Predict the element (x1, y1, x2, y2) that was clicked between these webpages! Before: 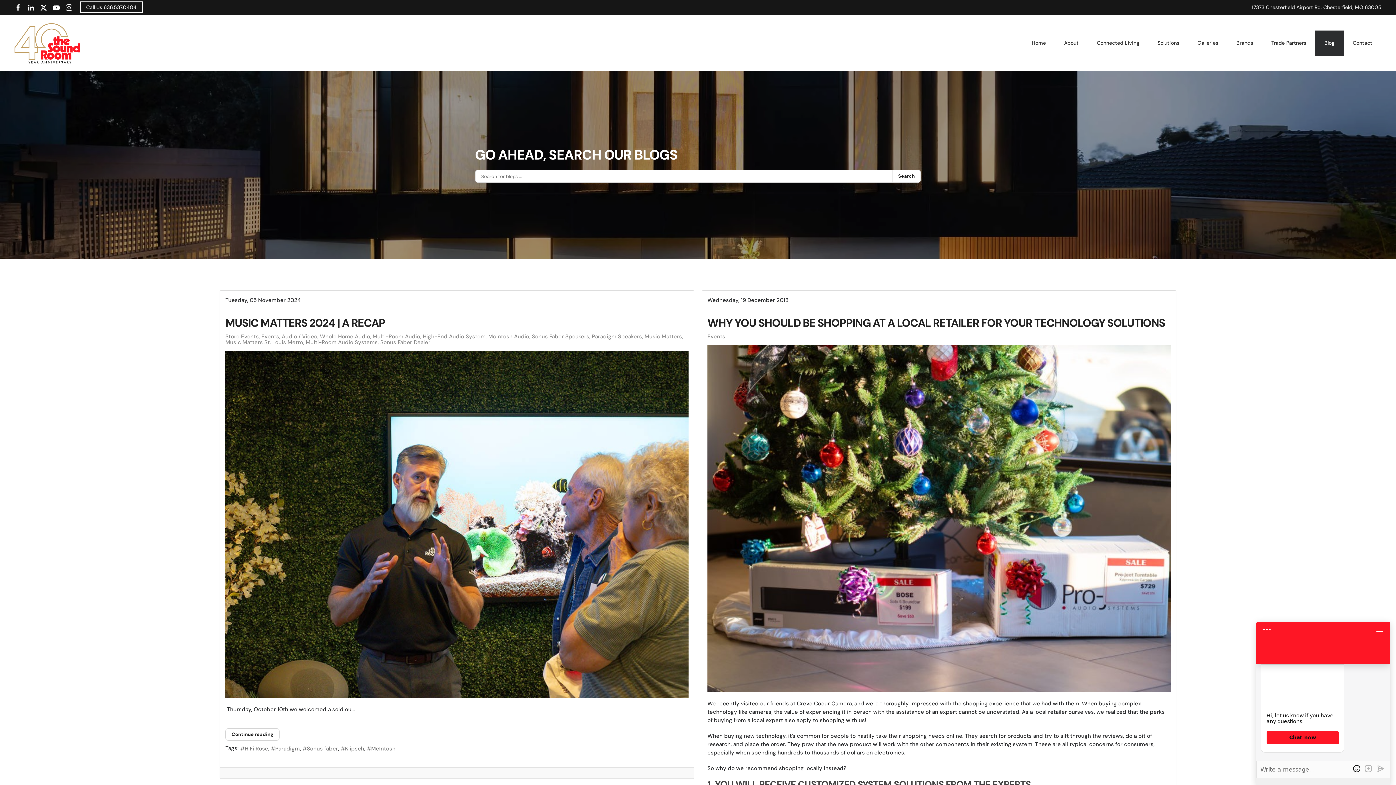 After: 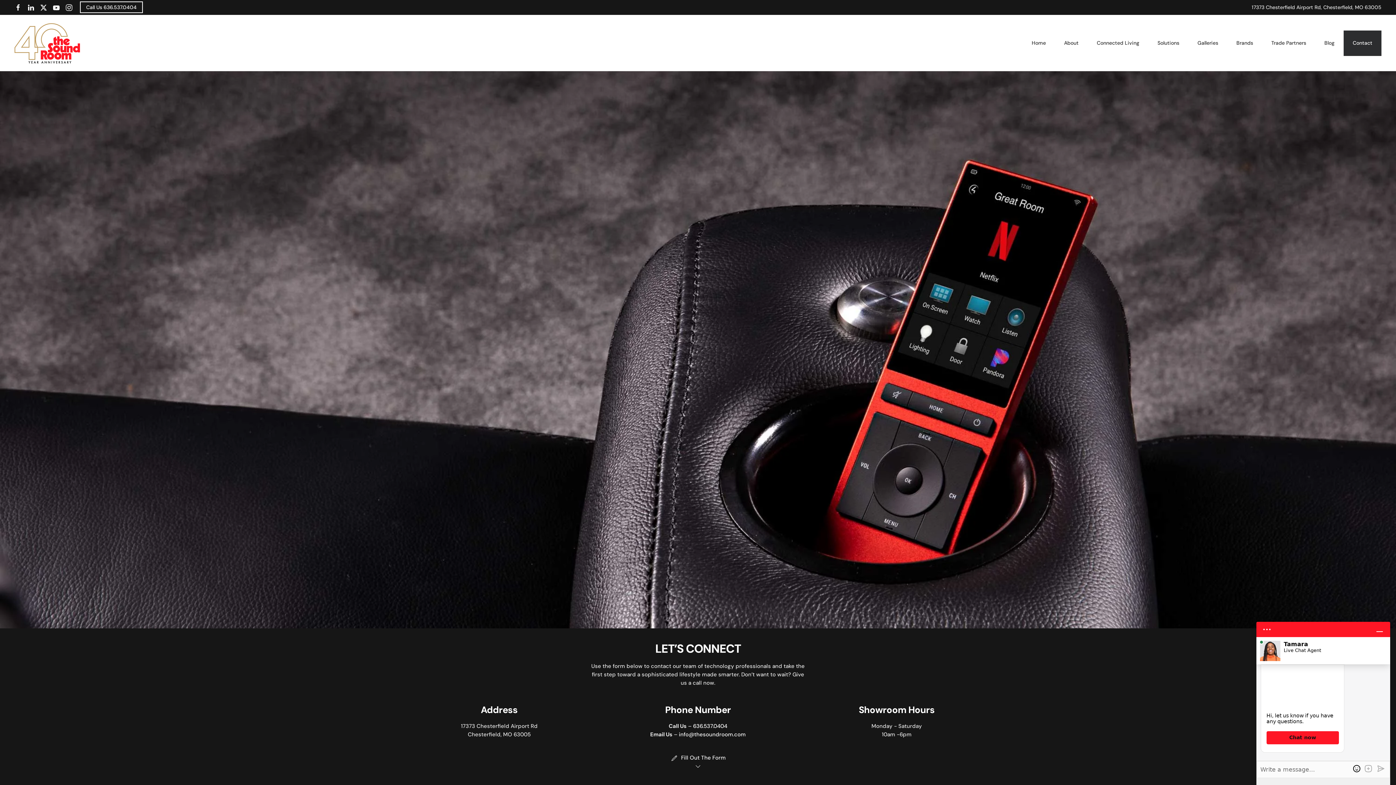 Action: bbox: (1344, 30, 1381, 55) label: Contact